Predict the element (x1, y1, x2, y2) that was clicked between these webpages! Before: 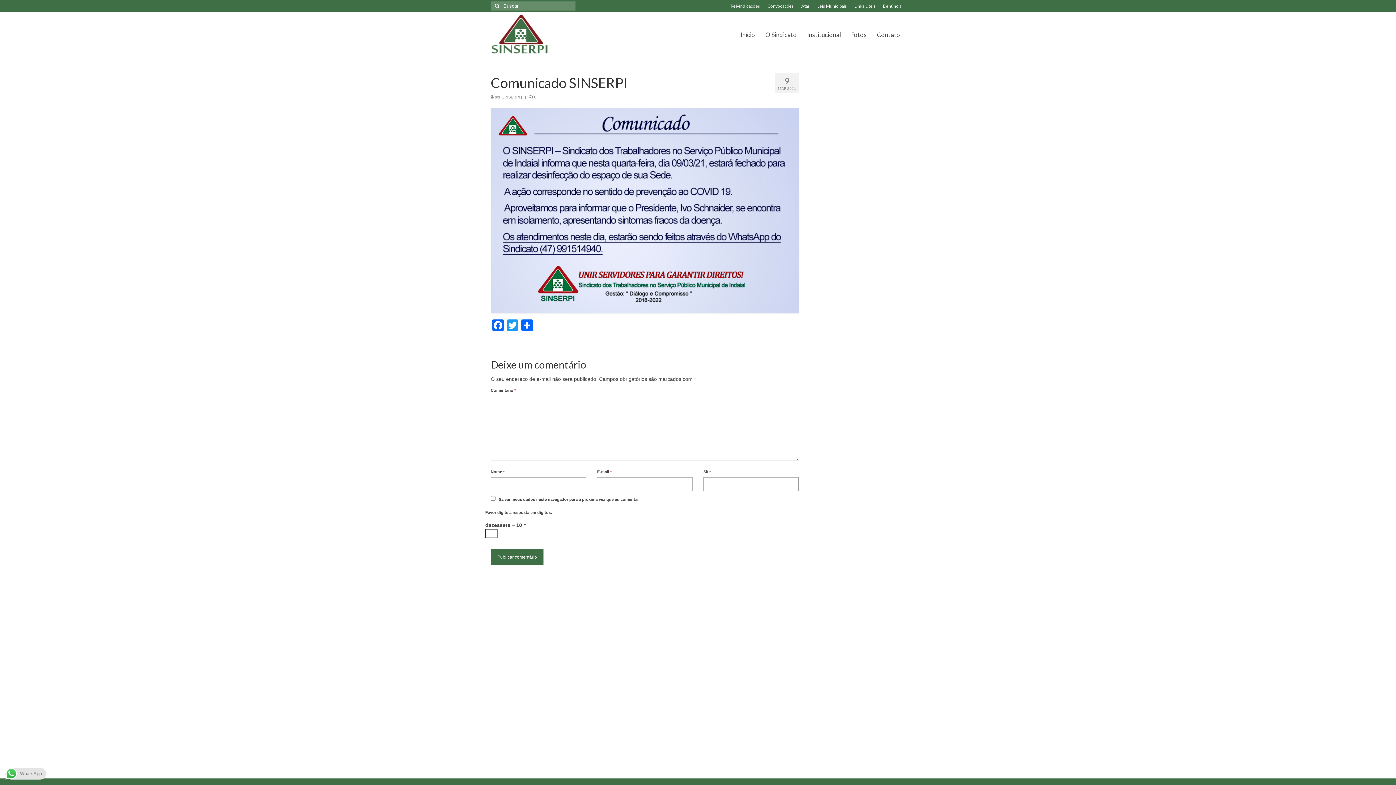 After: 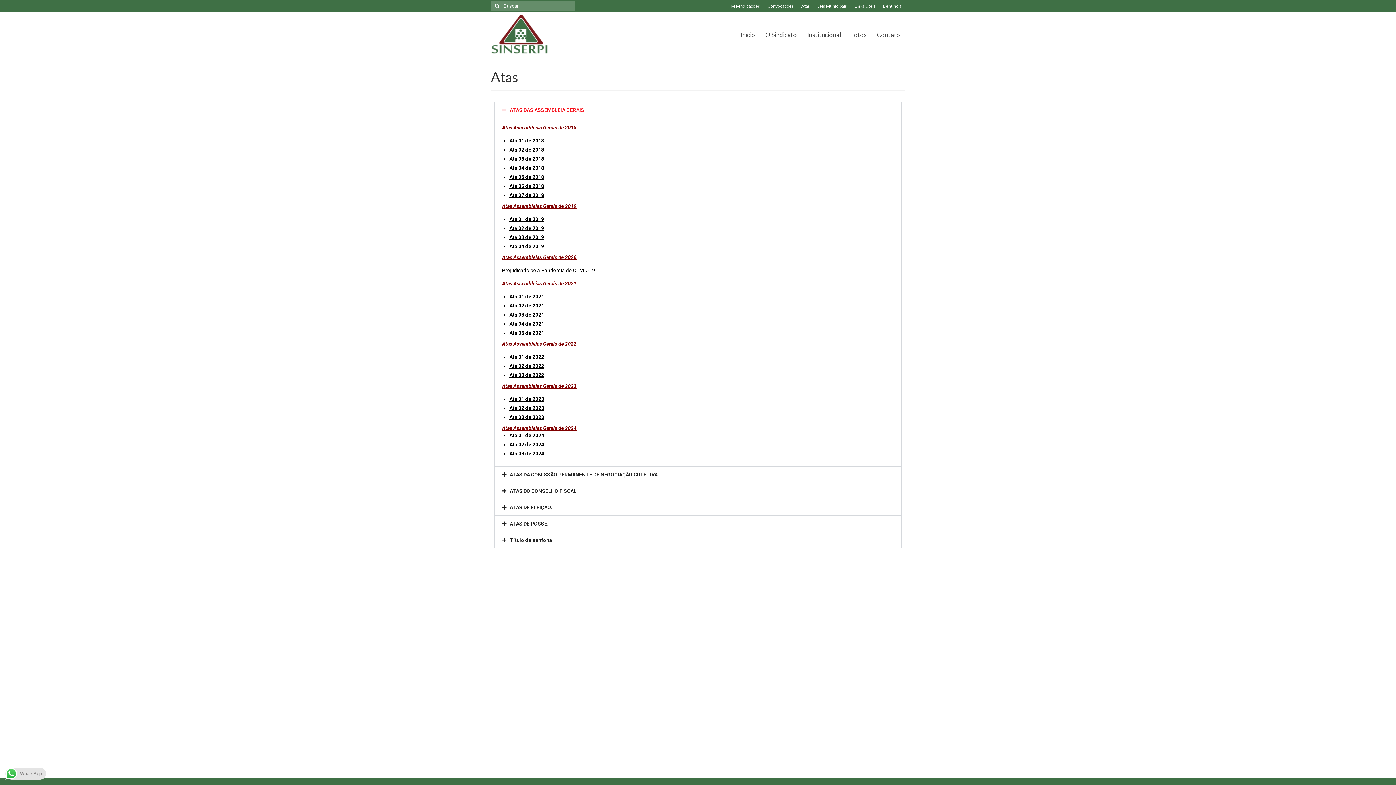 Action: bbox: (797, 0, 813, 12) label: Atas